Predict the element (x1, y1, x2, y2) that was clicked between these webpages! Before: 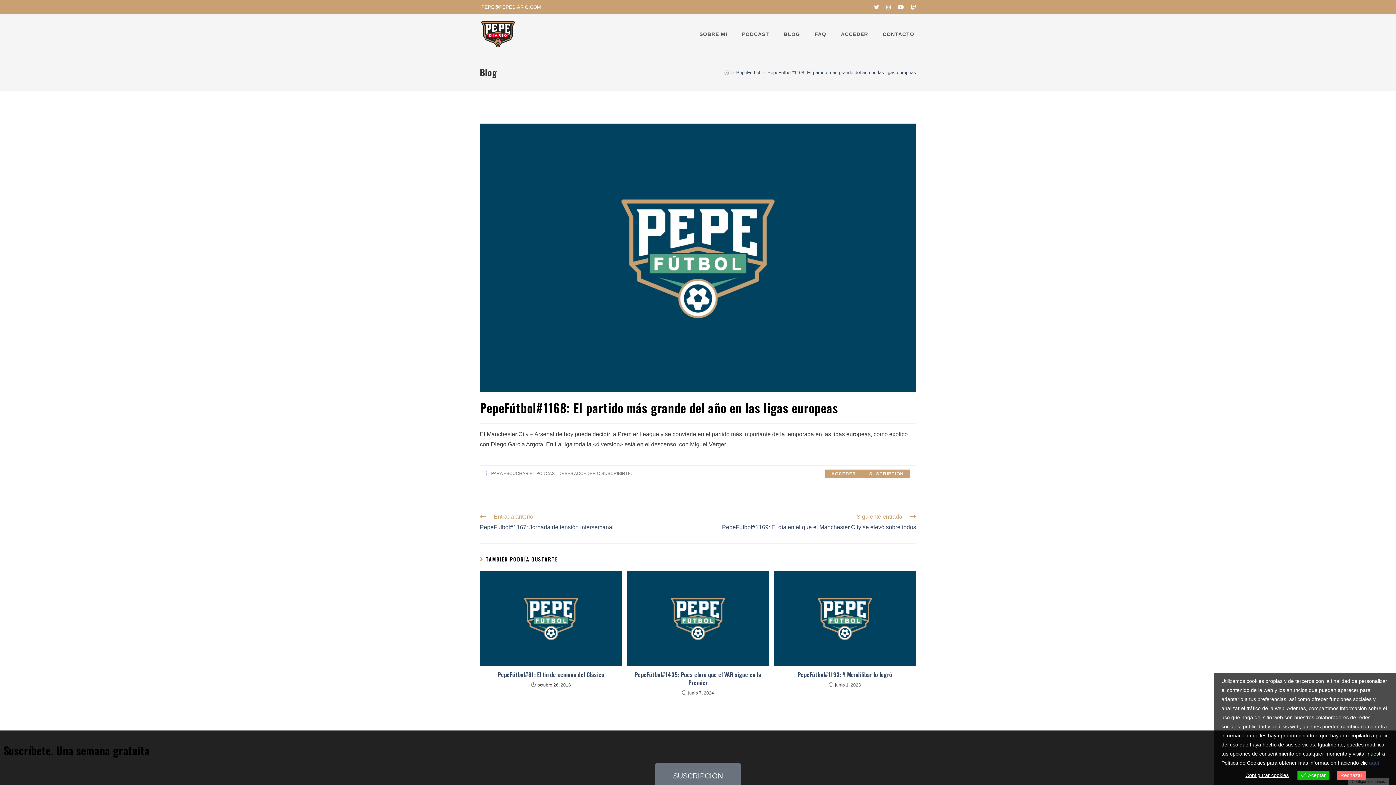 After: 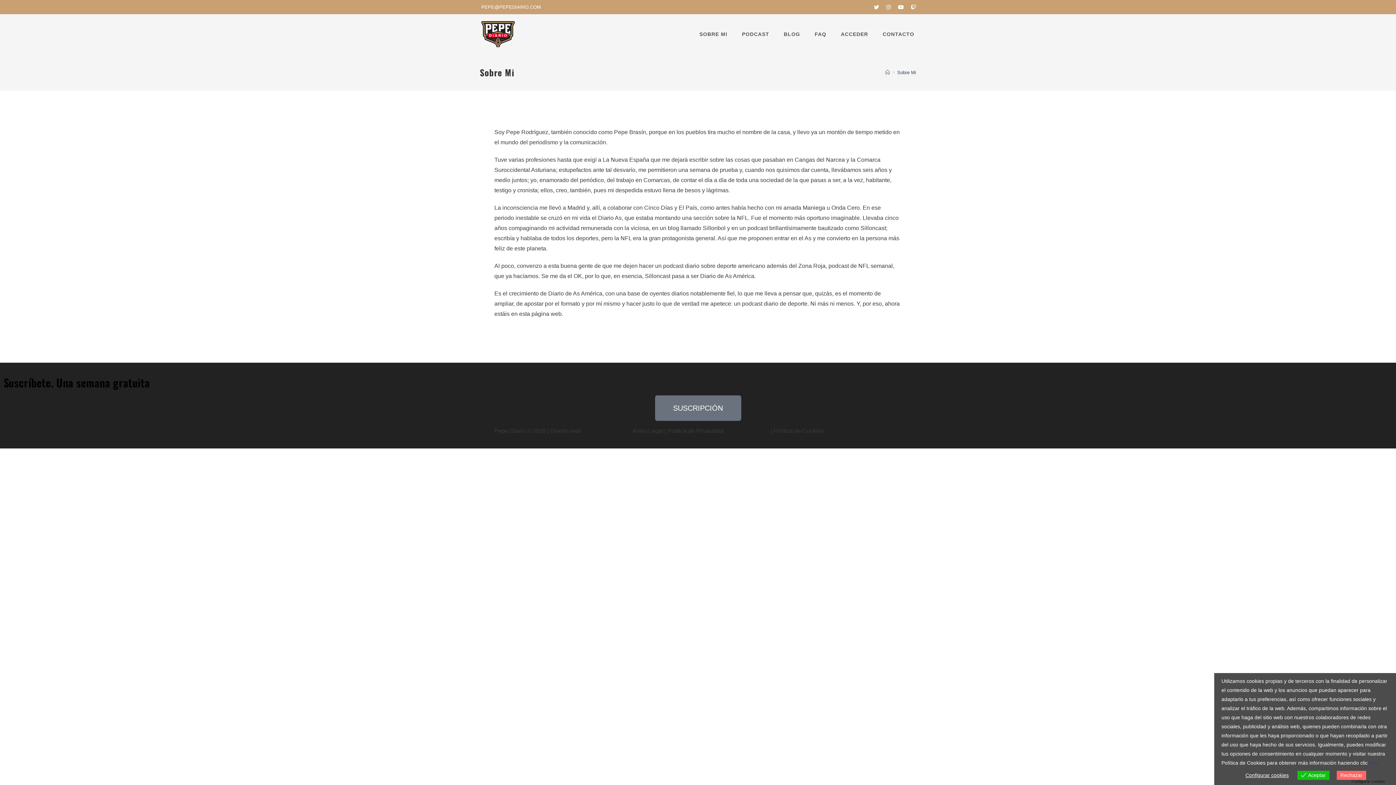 Action: label: SOBRE MI bbox: (692, 14, 734, 54)